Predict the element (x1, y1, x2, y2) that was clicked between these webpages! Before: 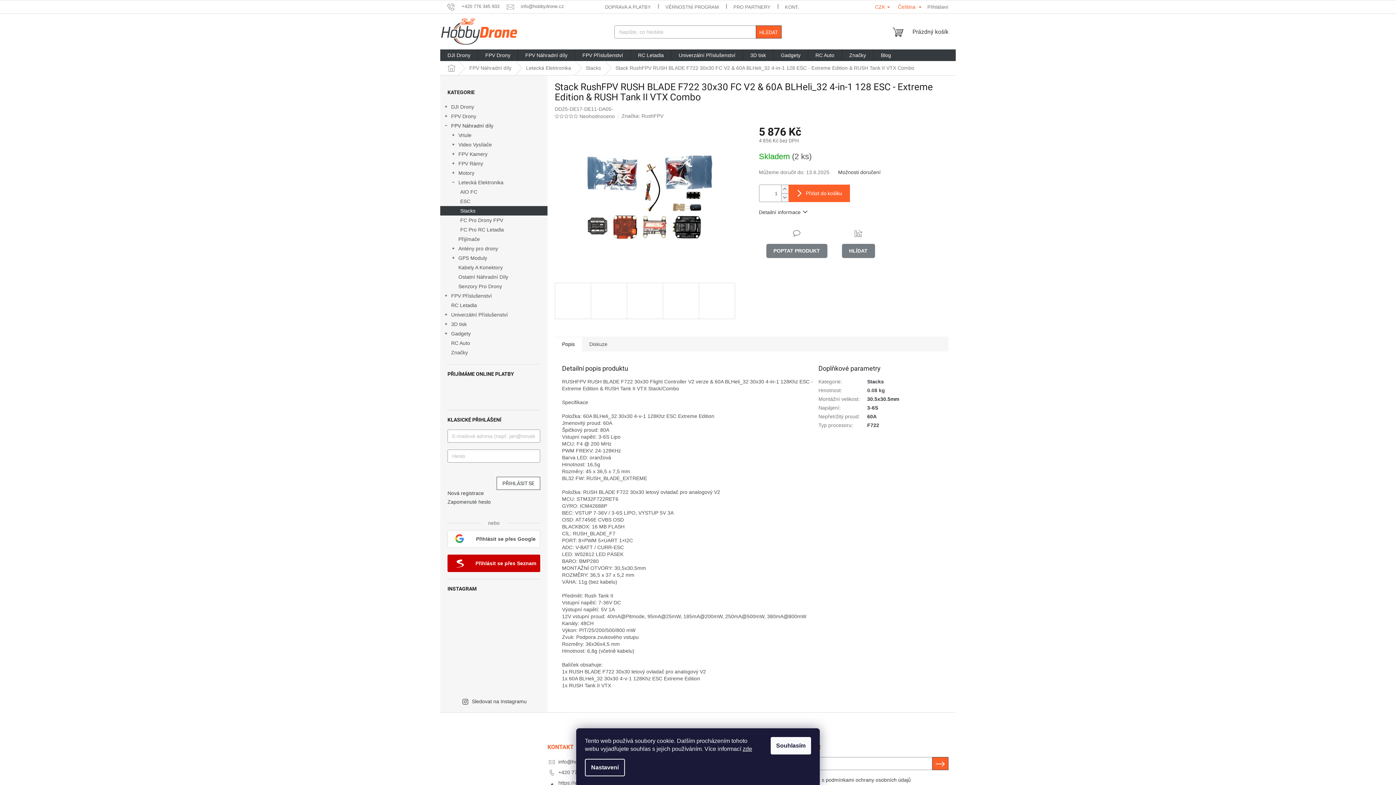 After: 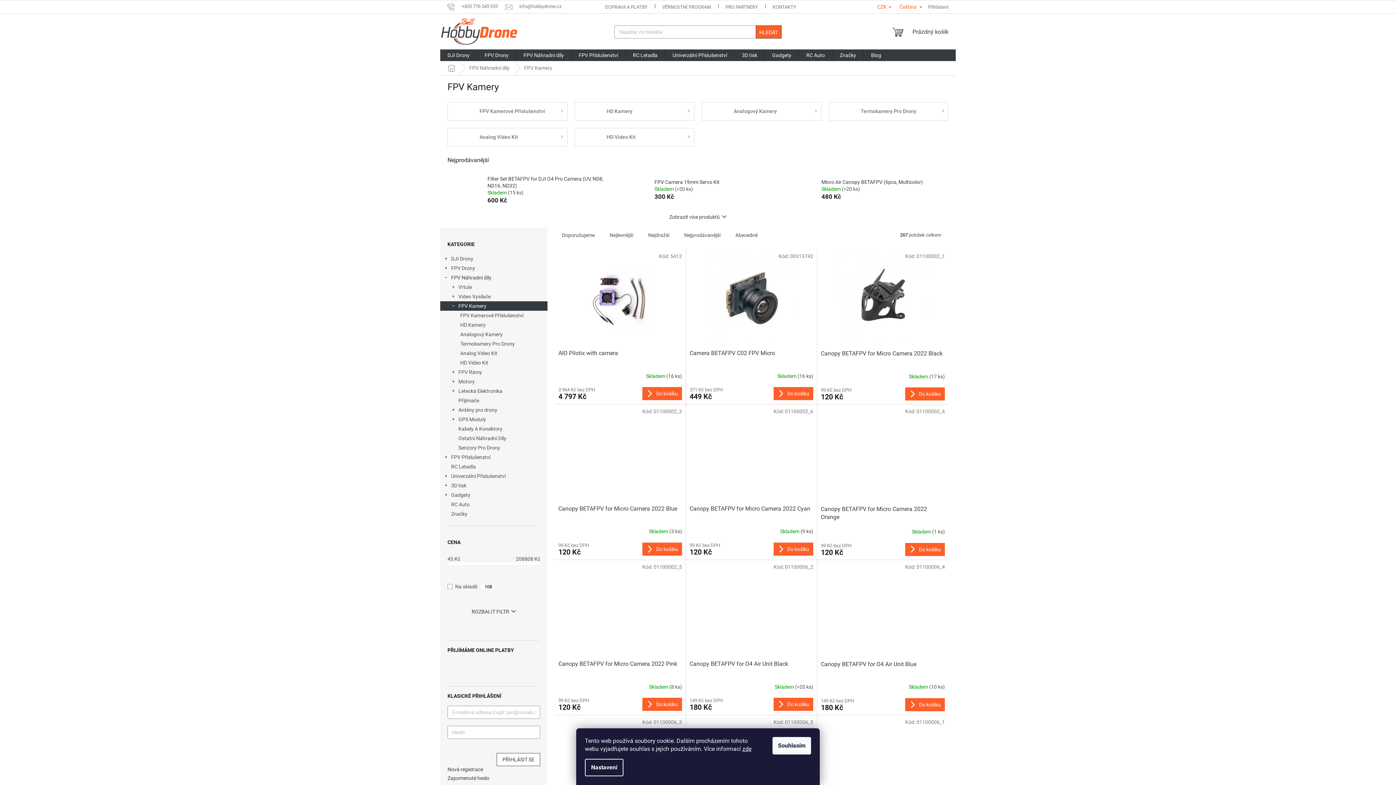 Action: bbox: (440, 149, 547, 158) label: FPV Kamery
 